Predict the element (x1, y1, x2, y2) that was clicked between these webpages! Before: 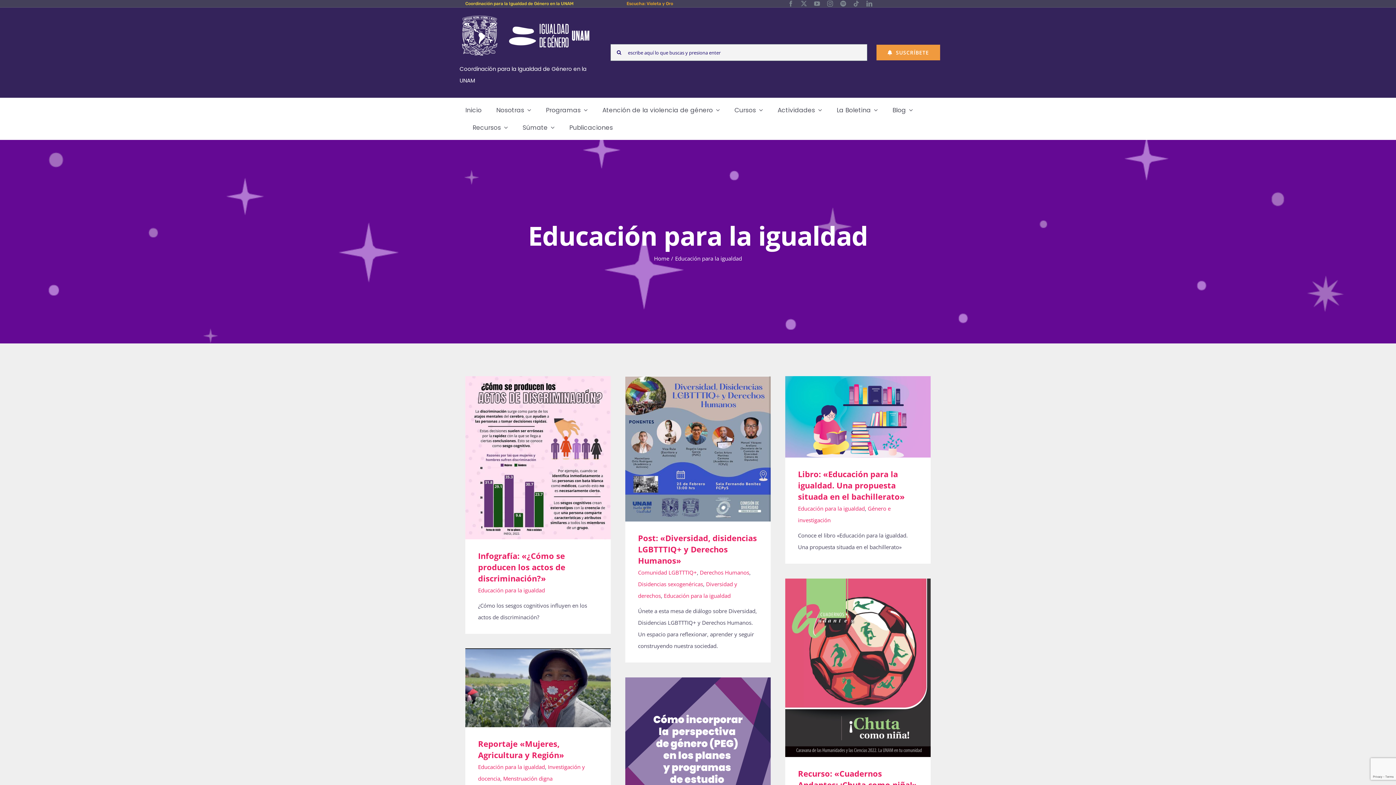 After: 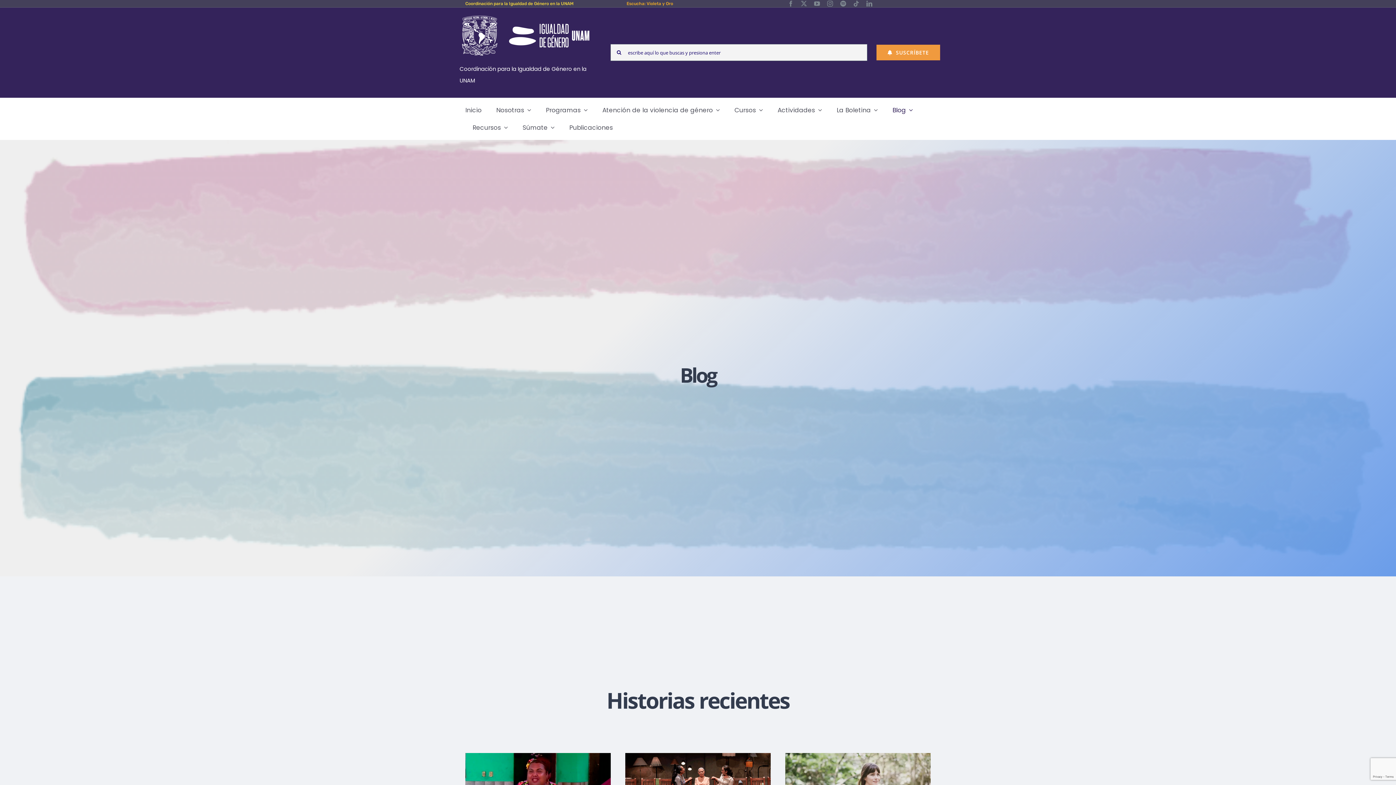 Action: label: Blog bbox: (892, 101, 913, 118)